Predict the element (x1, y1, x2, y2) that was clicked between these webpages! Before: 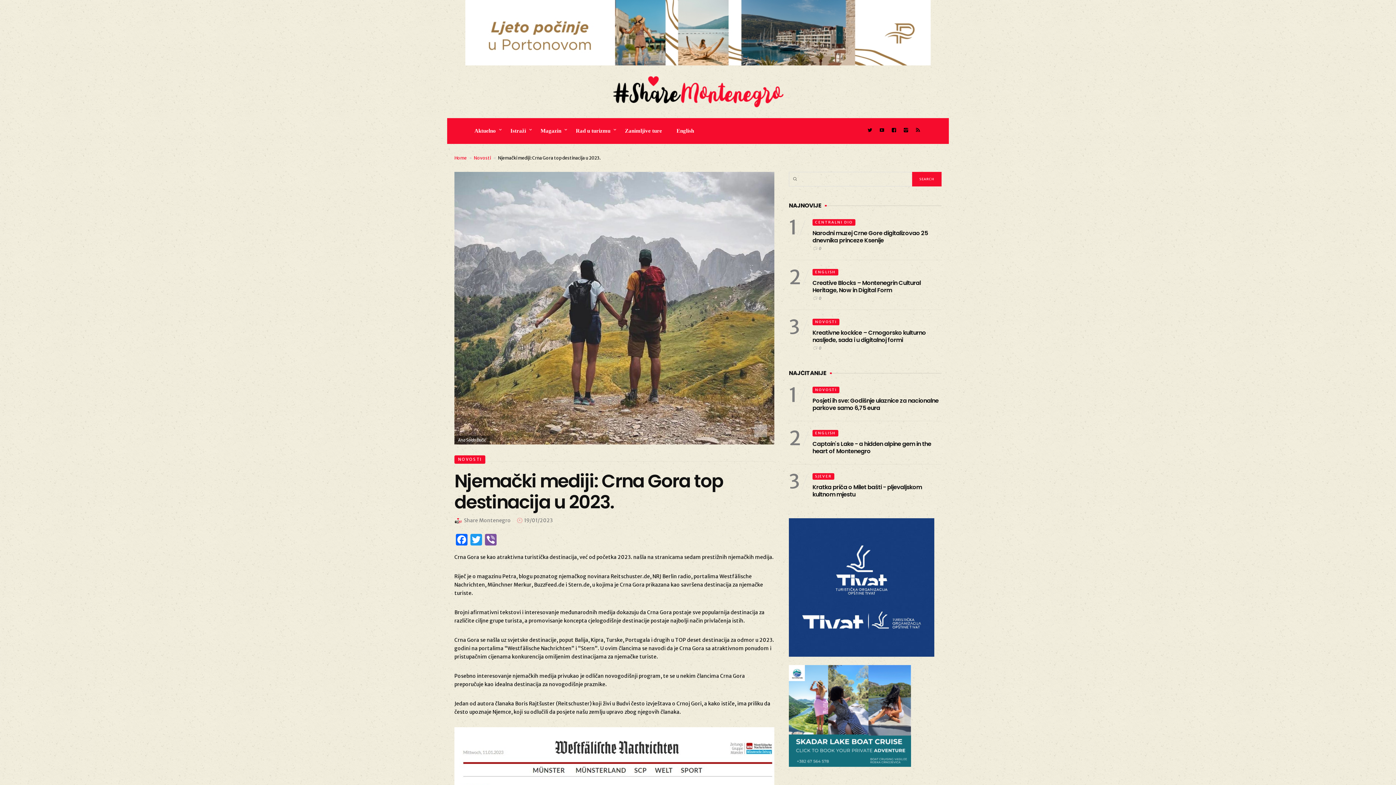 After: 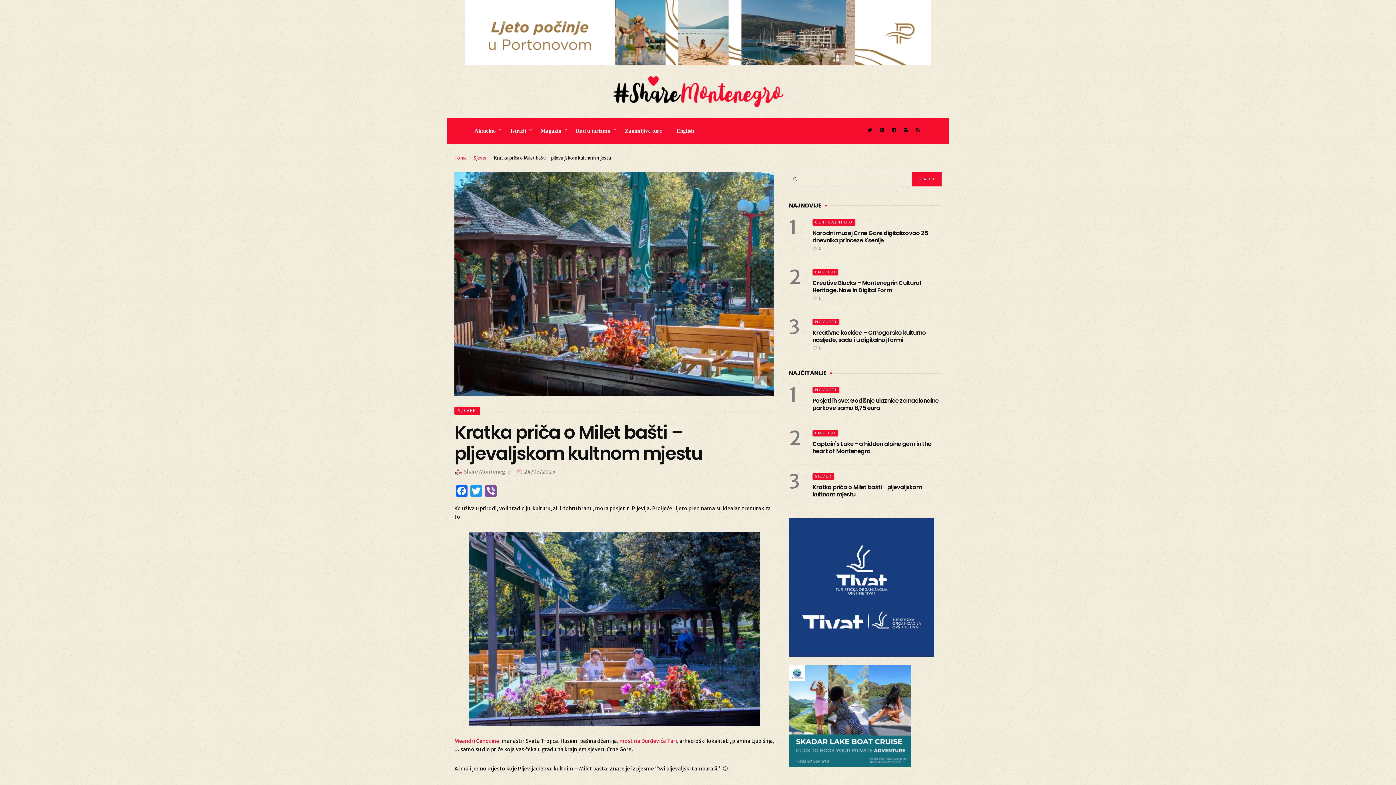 Action: bbox: (812, 483, 922, 498) label: Kratka priča o Milet bašti - pljevaljskom kultnom mjestu